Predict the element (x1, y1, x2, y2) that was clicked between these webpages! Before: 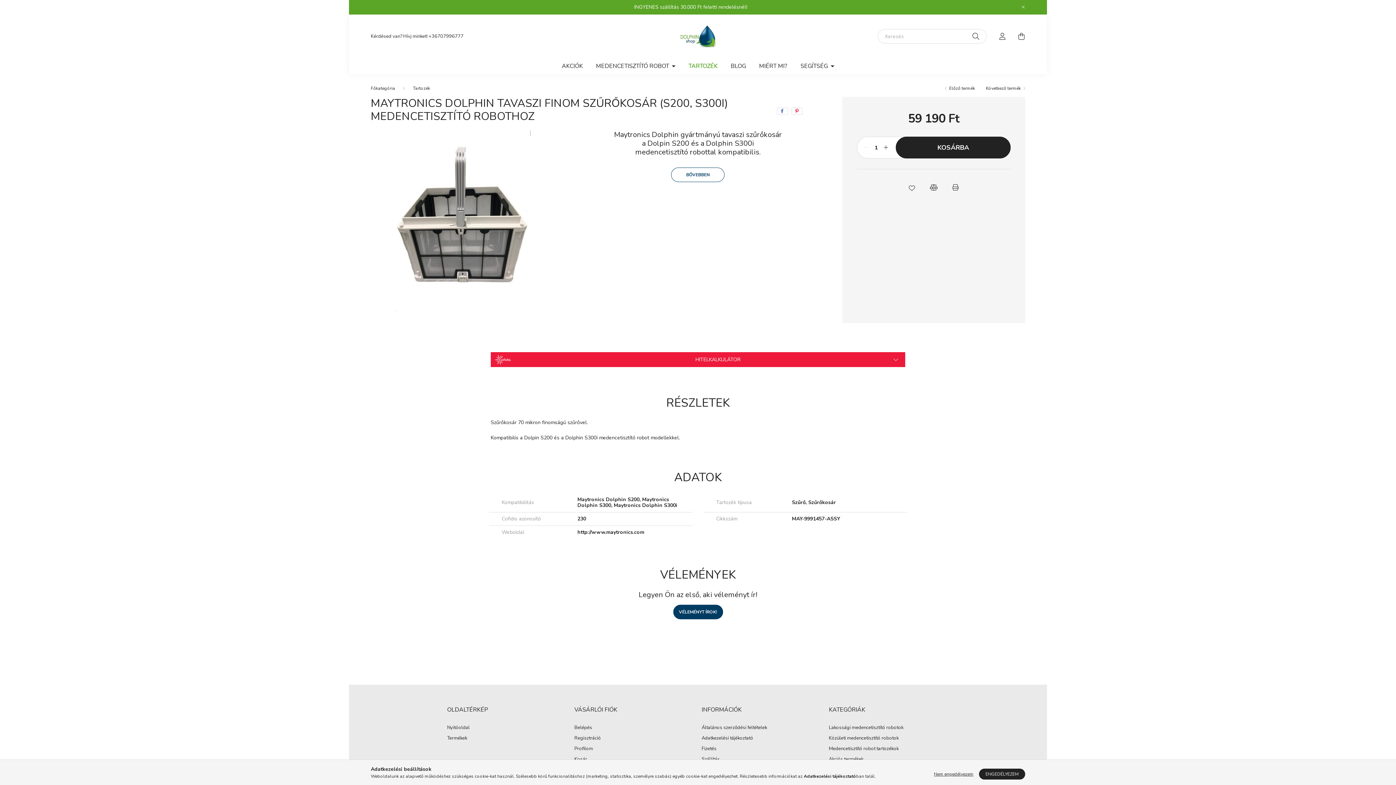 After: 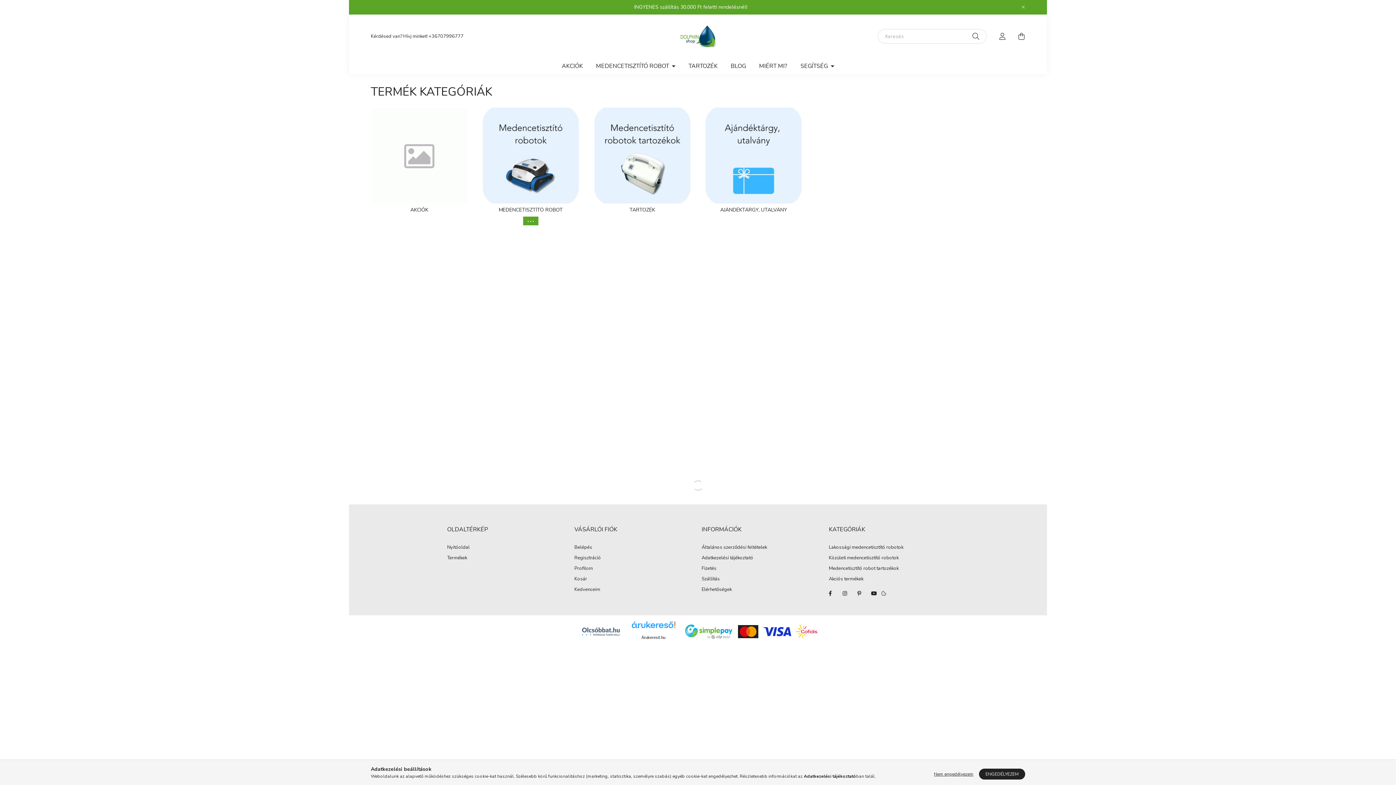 Action: label: Termékek bbox: (447, 736, 467, 741)